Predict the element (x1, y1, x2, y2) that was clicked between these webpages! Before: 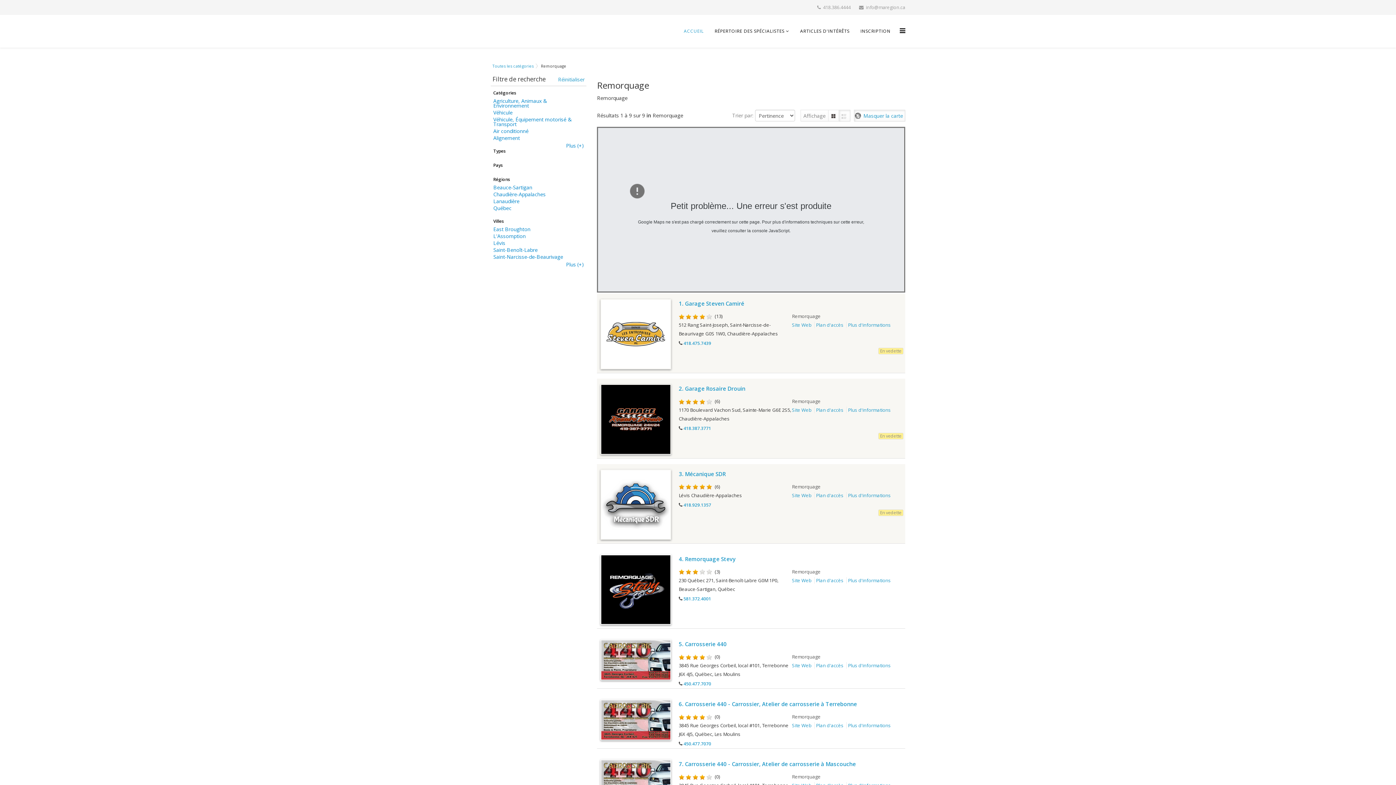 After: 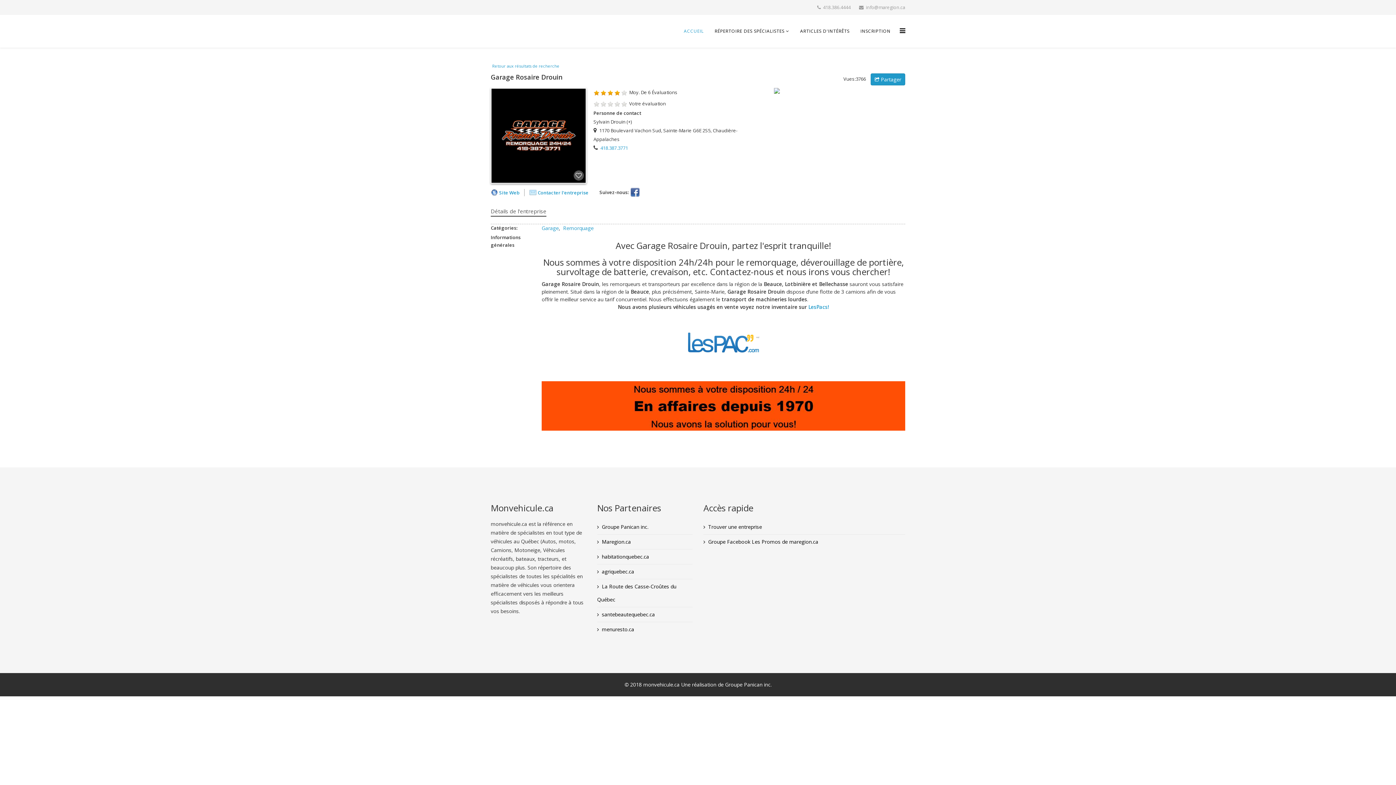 Action: label: 2. Garage Rosaire Drouin bbox: (678, 385, 745, 392)